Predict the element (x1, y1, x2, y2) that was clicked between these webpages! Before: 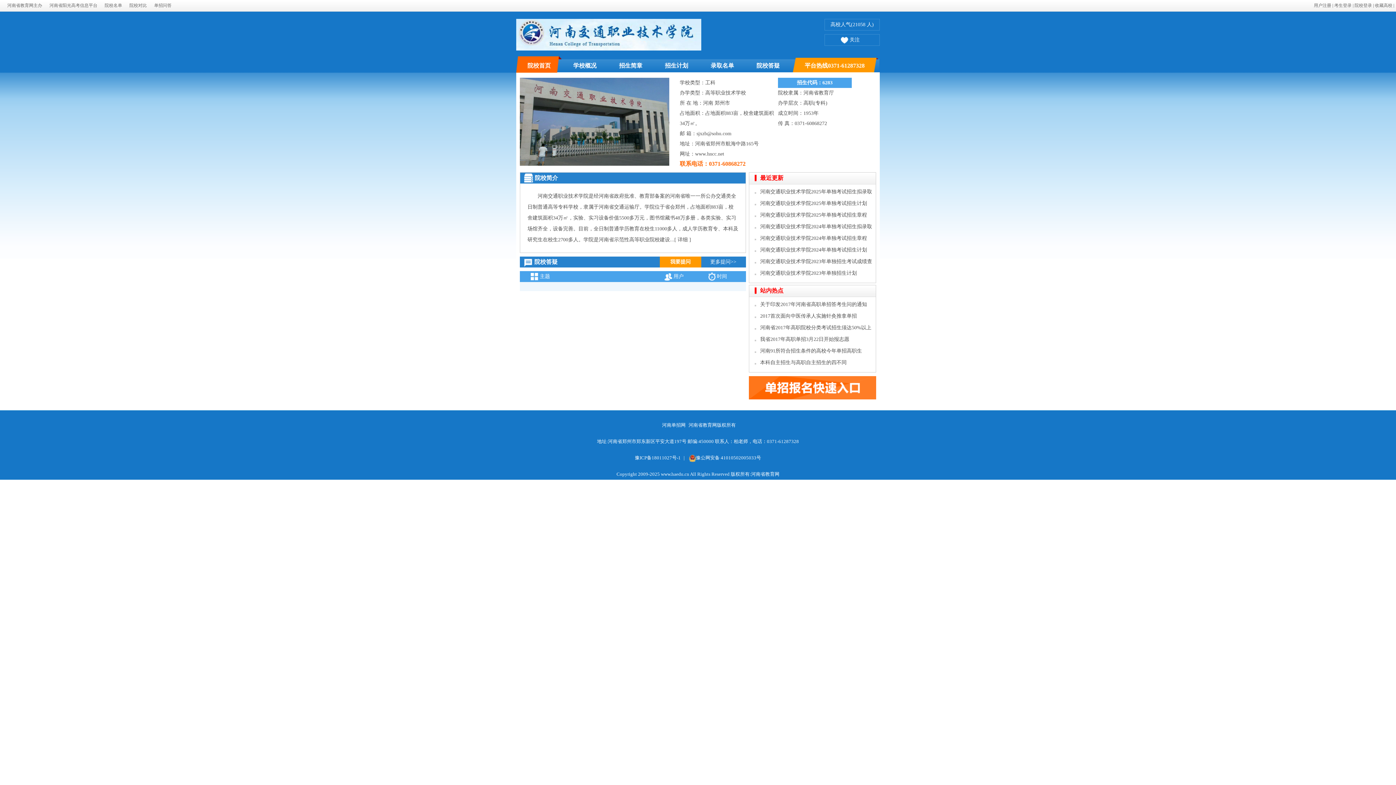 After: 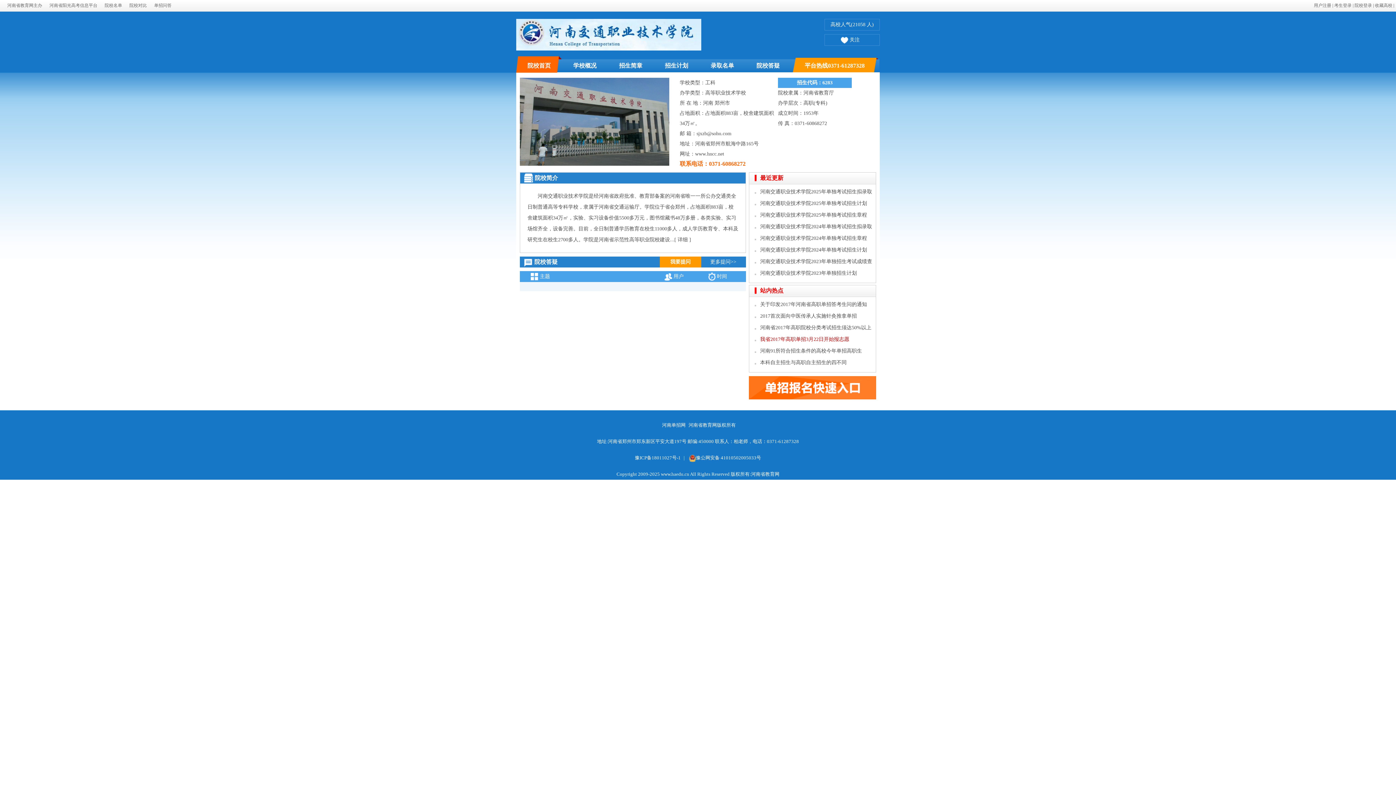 Action: label: 我省2017年高职单招3月22日开始报志愿 bbox: (760, 336, 849, 342)